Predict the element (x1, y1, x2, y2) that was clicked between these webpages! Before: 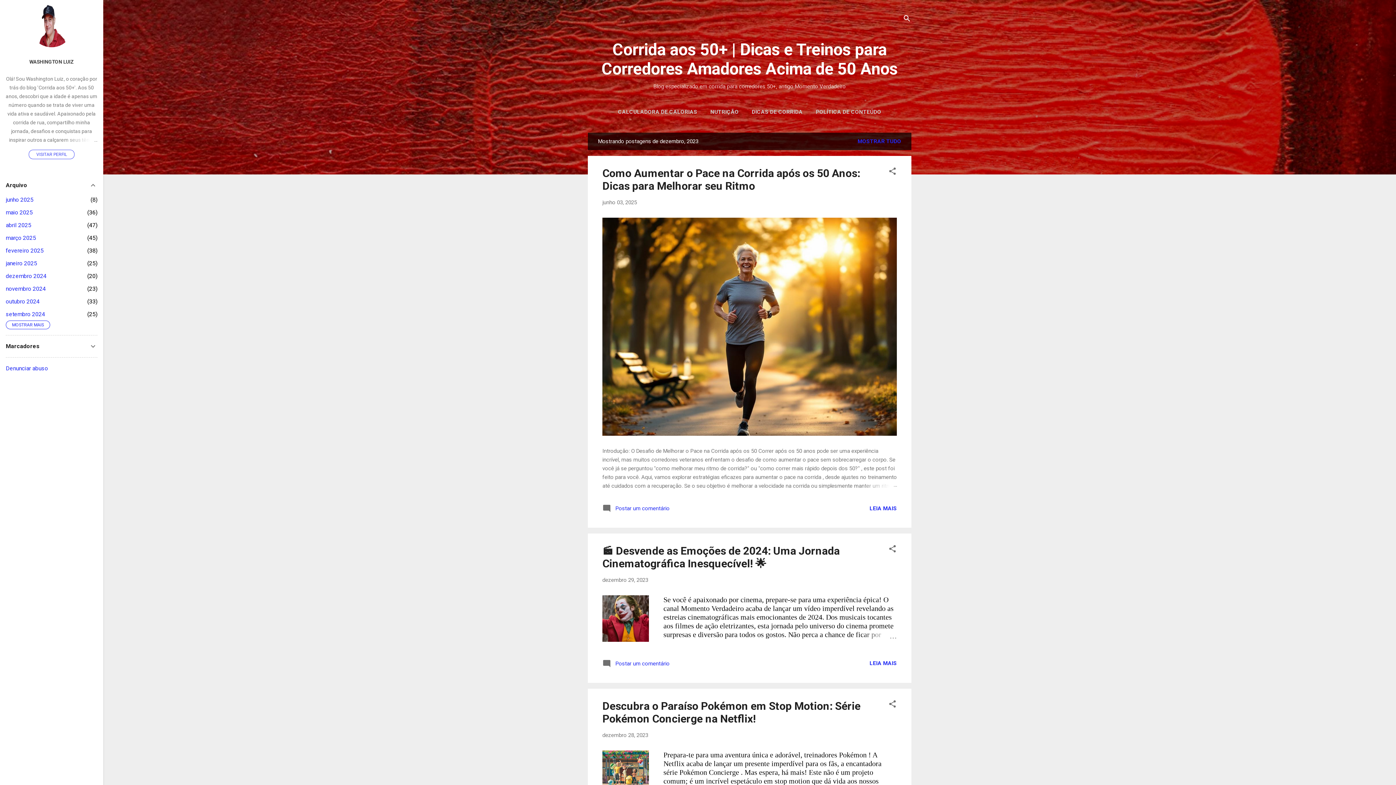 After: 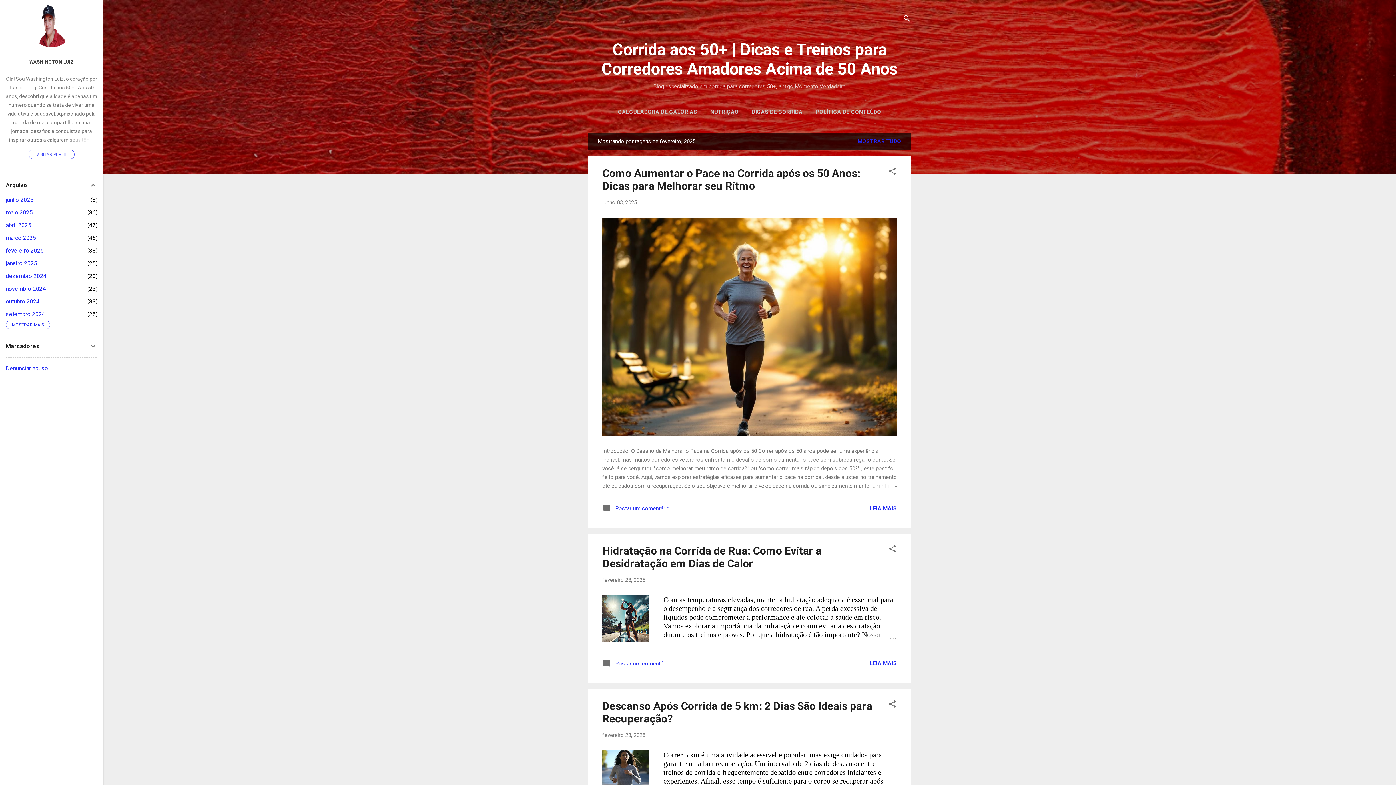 Action: bbox: (5, 247, 43, 254) label: fevereiro 2025
38